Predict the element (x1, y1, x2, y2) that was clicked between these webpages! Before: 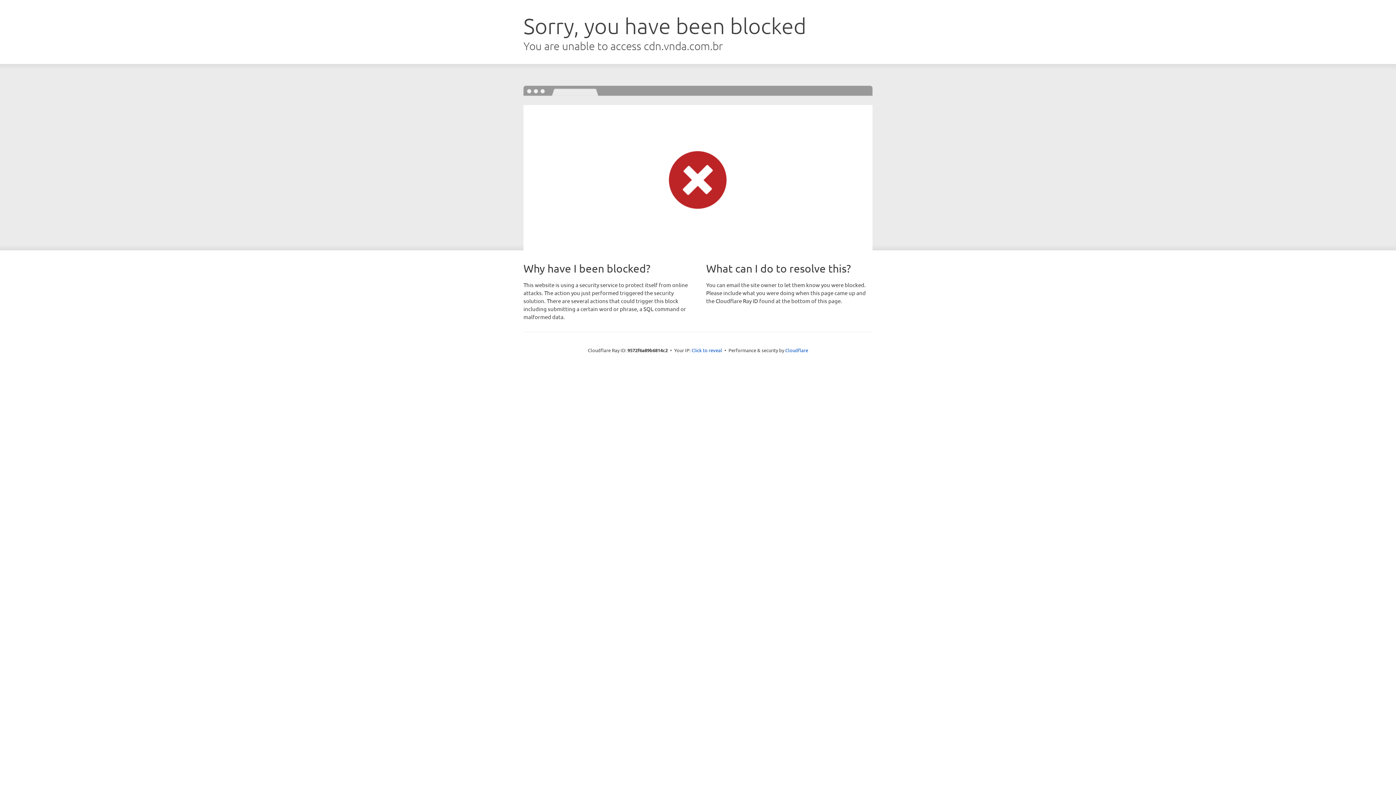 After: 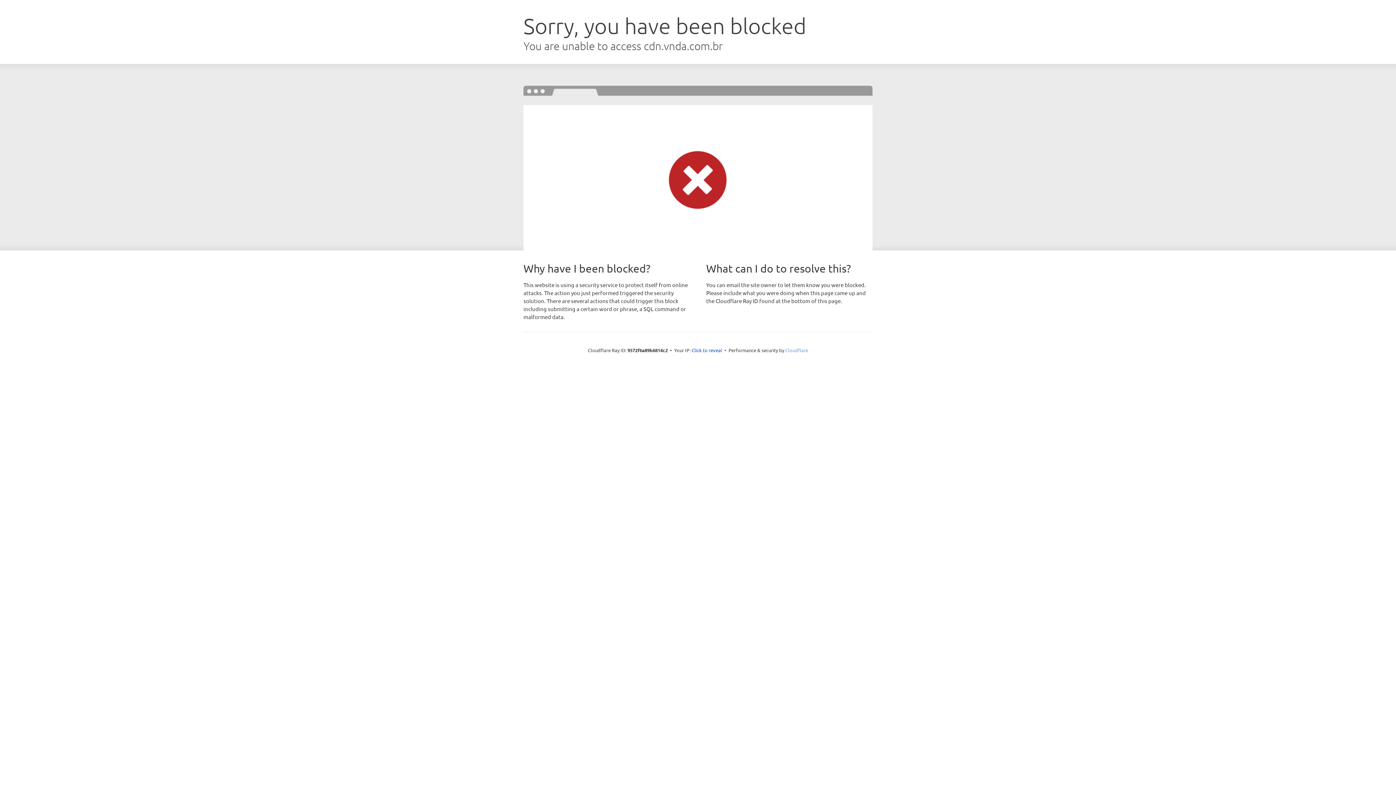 Action: label: Cloudflare bbox: (785, 347, 808, 353)